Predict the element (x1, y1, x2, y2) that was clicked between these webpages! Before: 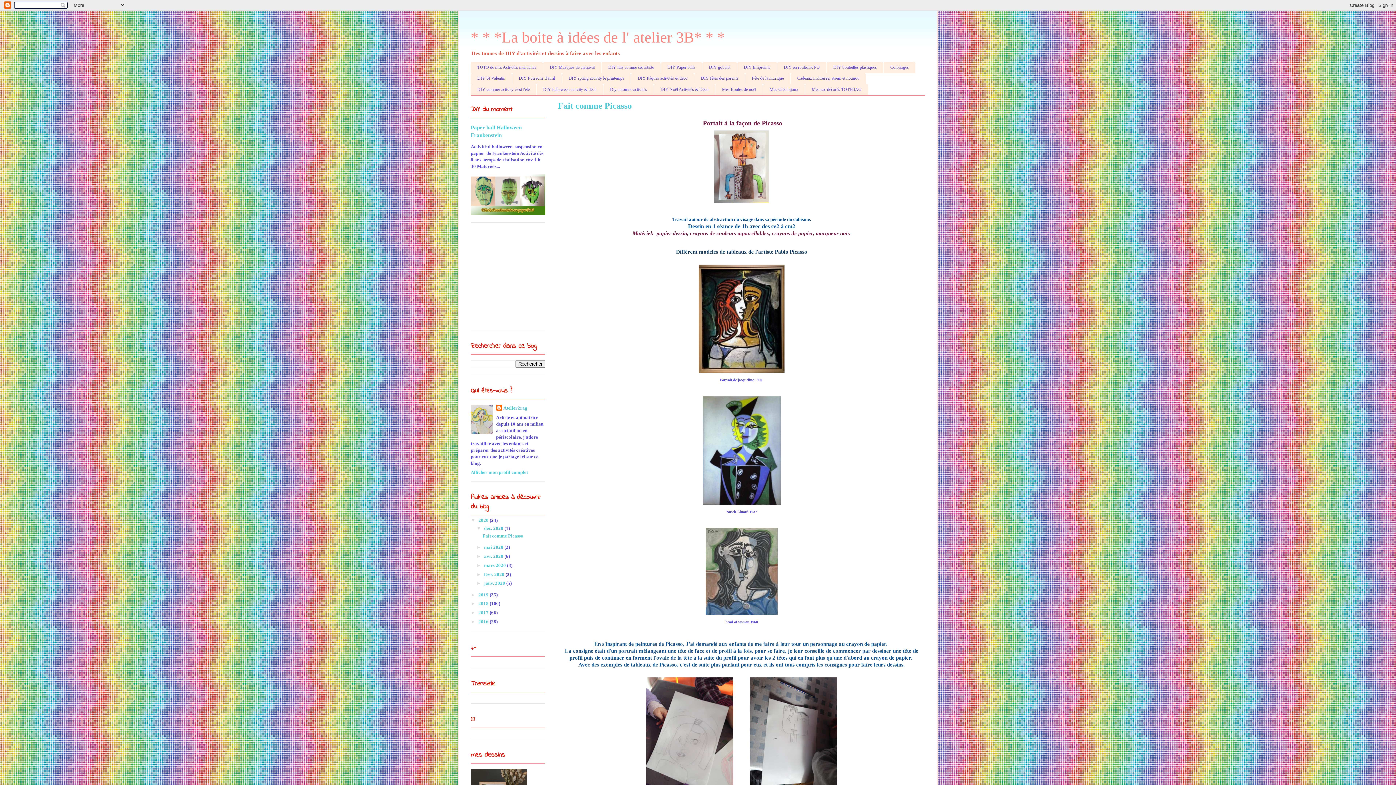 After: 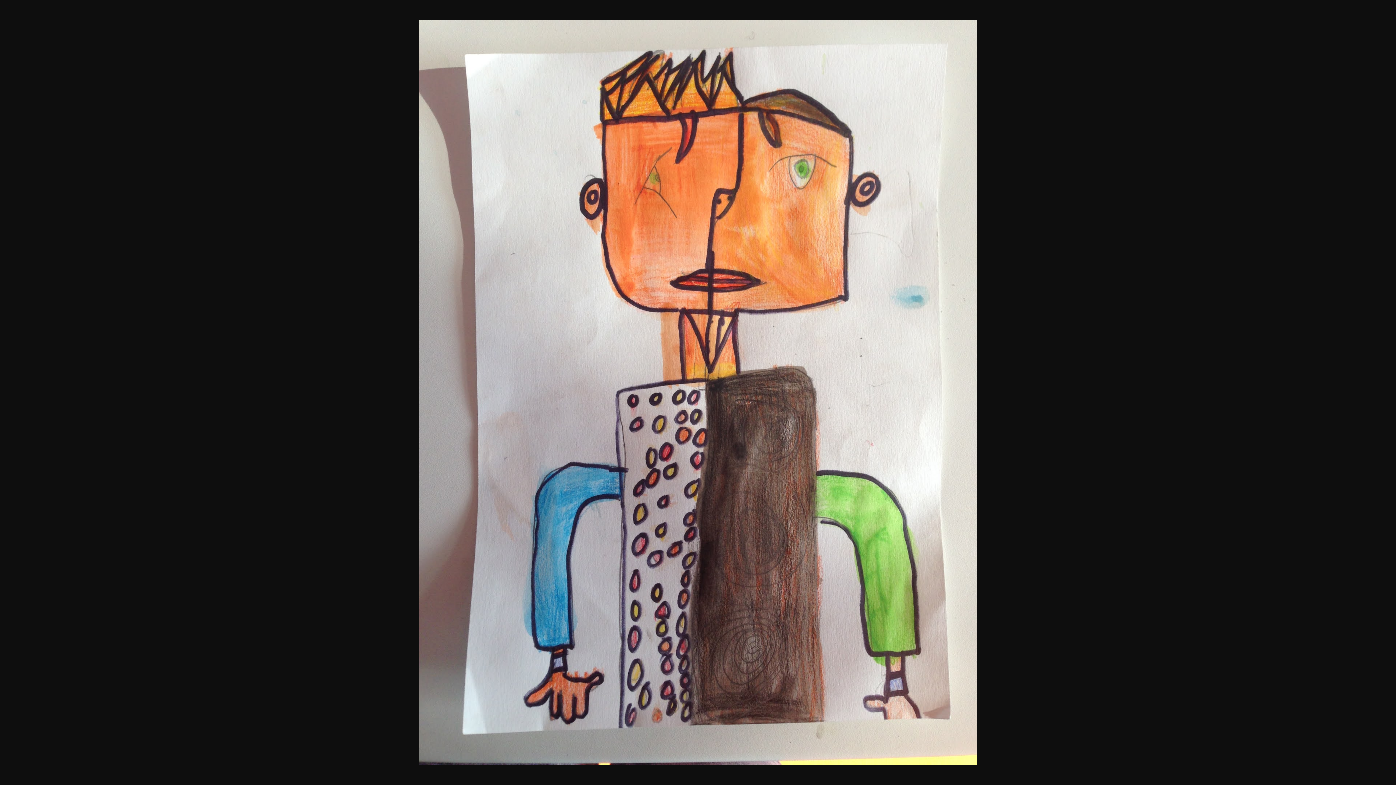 Action: bbox: (711, 201, 772, 207)